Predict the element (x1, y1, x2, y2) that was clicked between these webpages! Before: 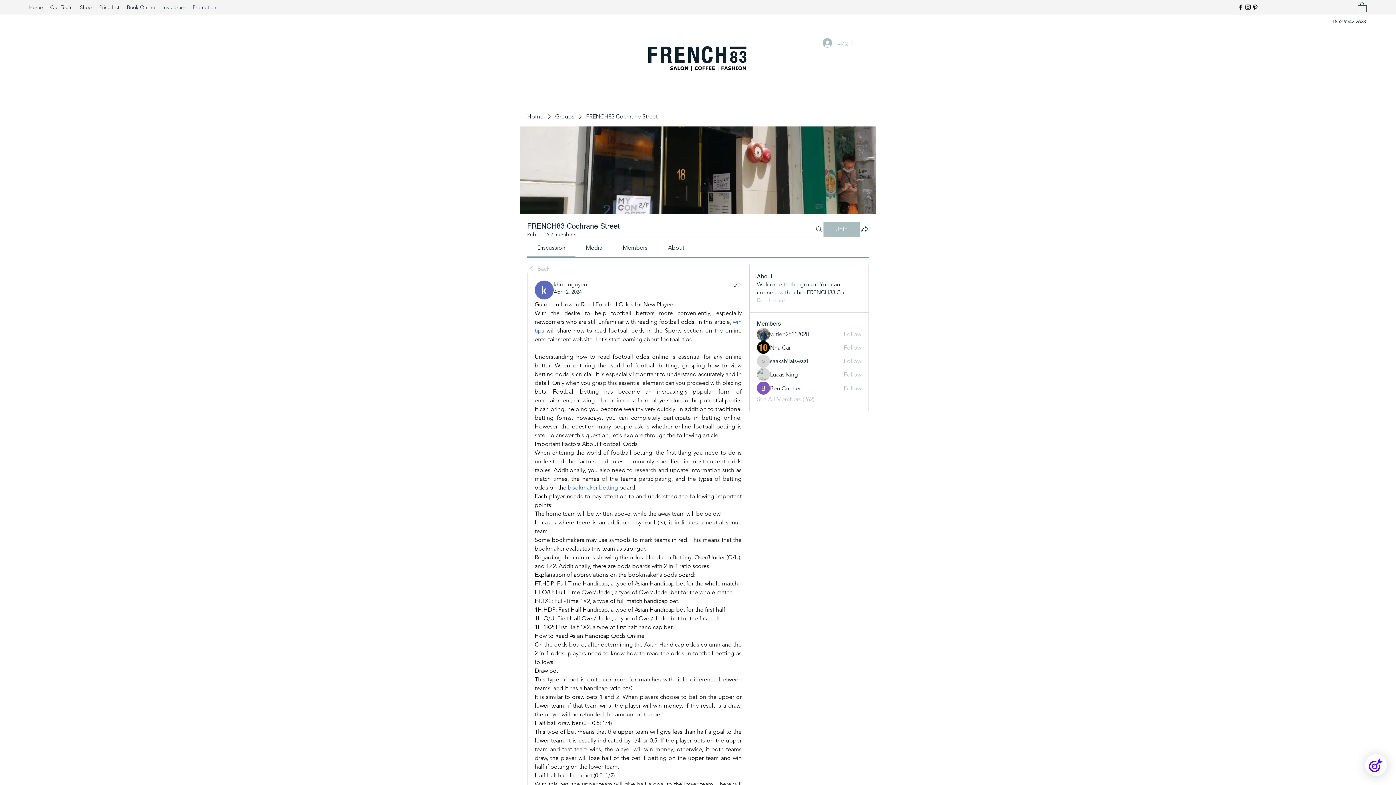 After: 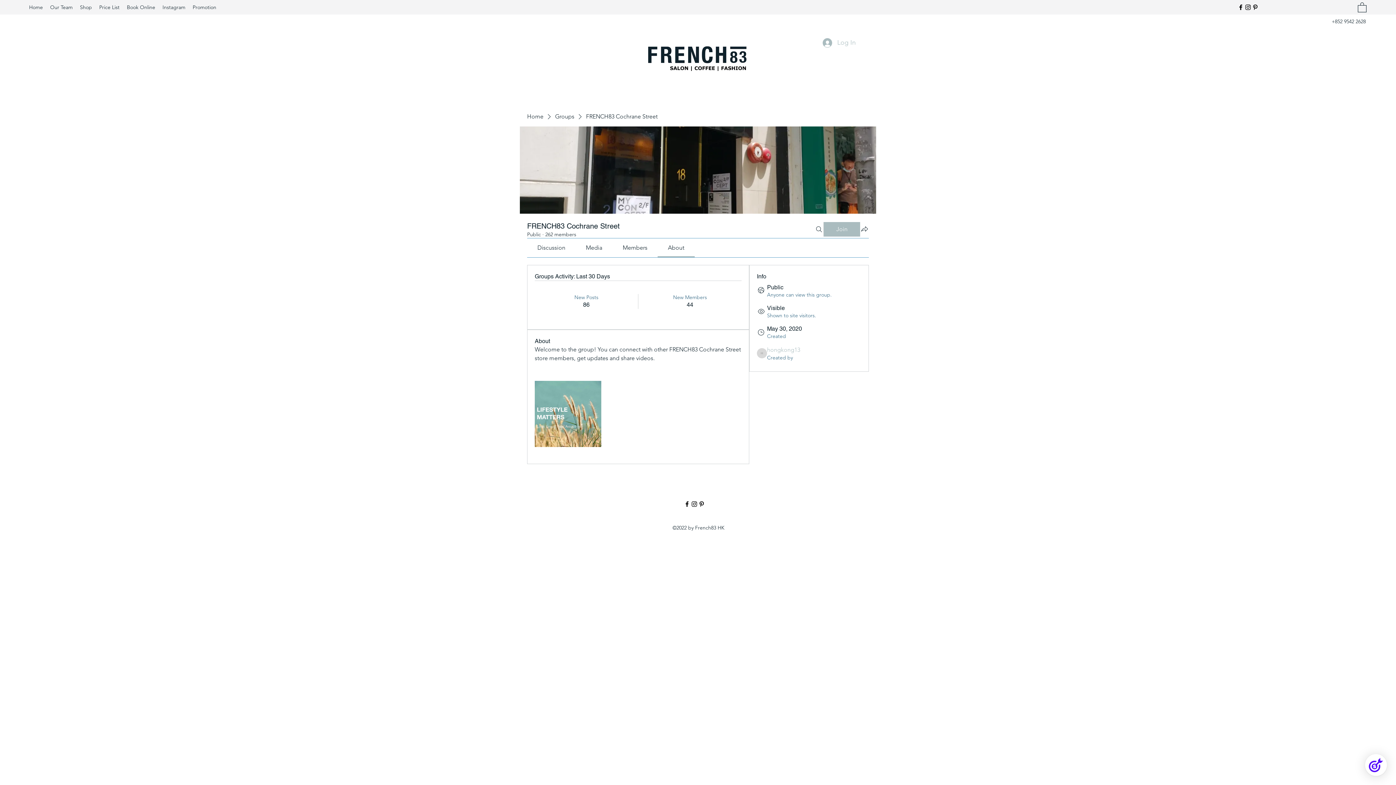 Action: bbox: (757, 296, 785, 304) label: Read more